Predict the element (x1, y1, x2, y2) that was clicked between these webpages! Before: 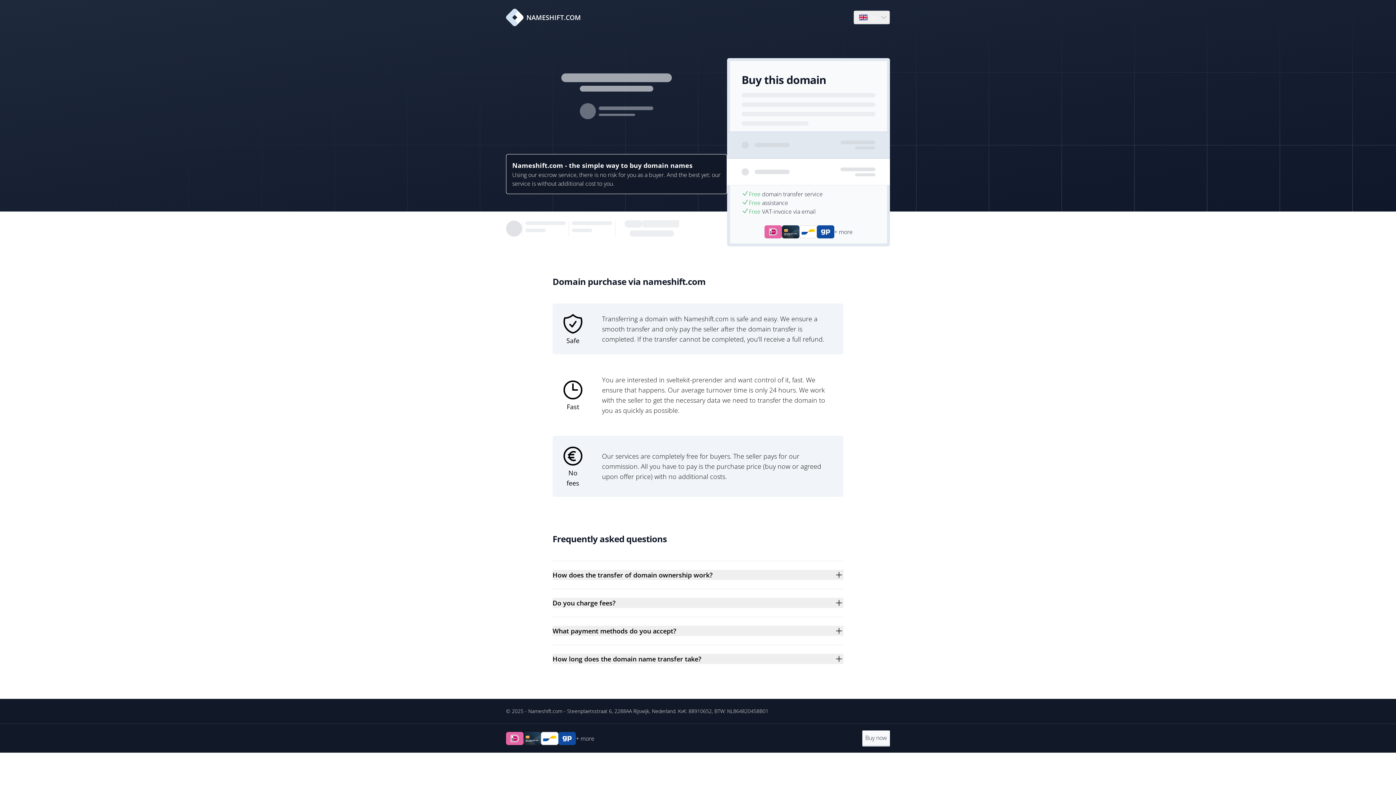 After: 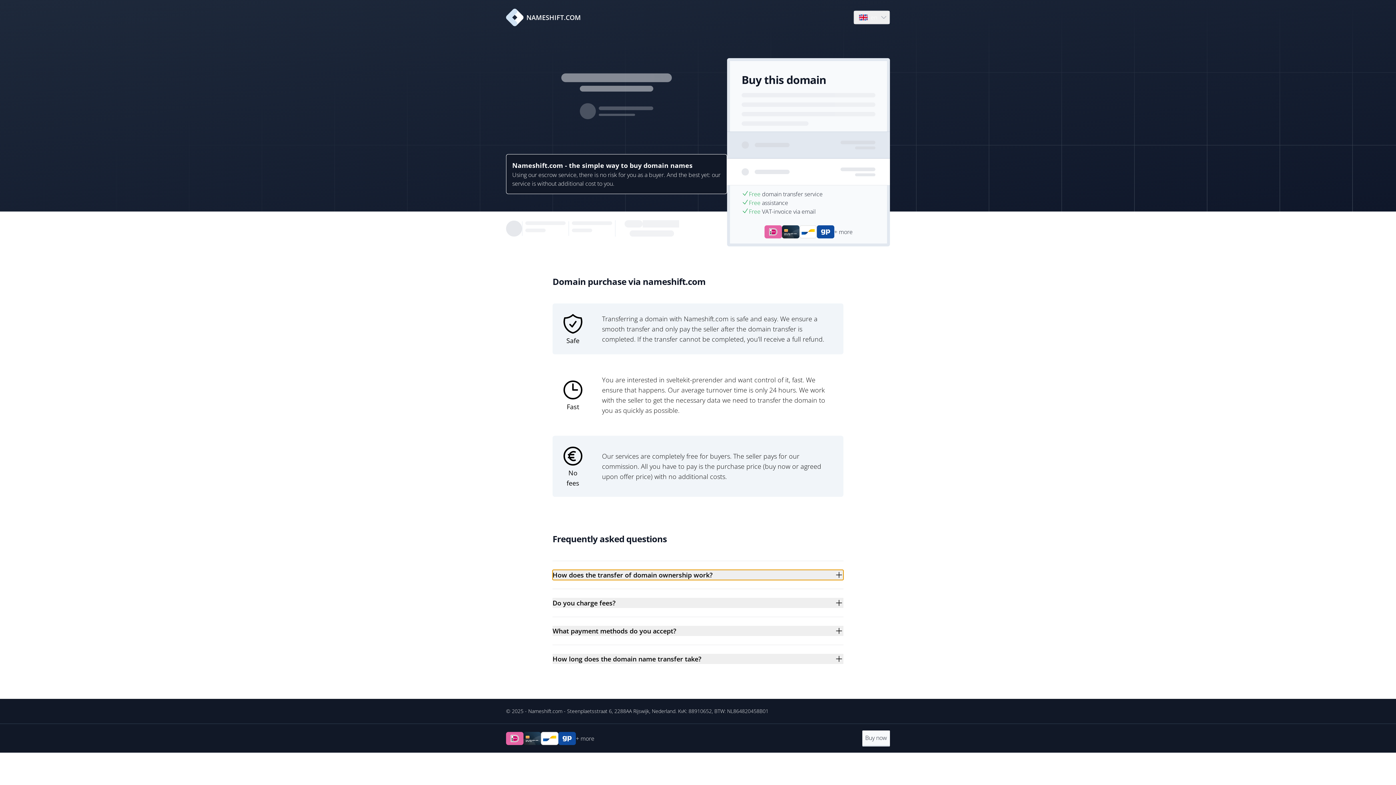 Action: label: How does the transfer of domain ownership work? bbox: (552, 570, 843, 580)